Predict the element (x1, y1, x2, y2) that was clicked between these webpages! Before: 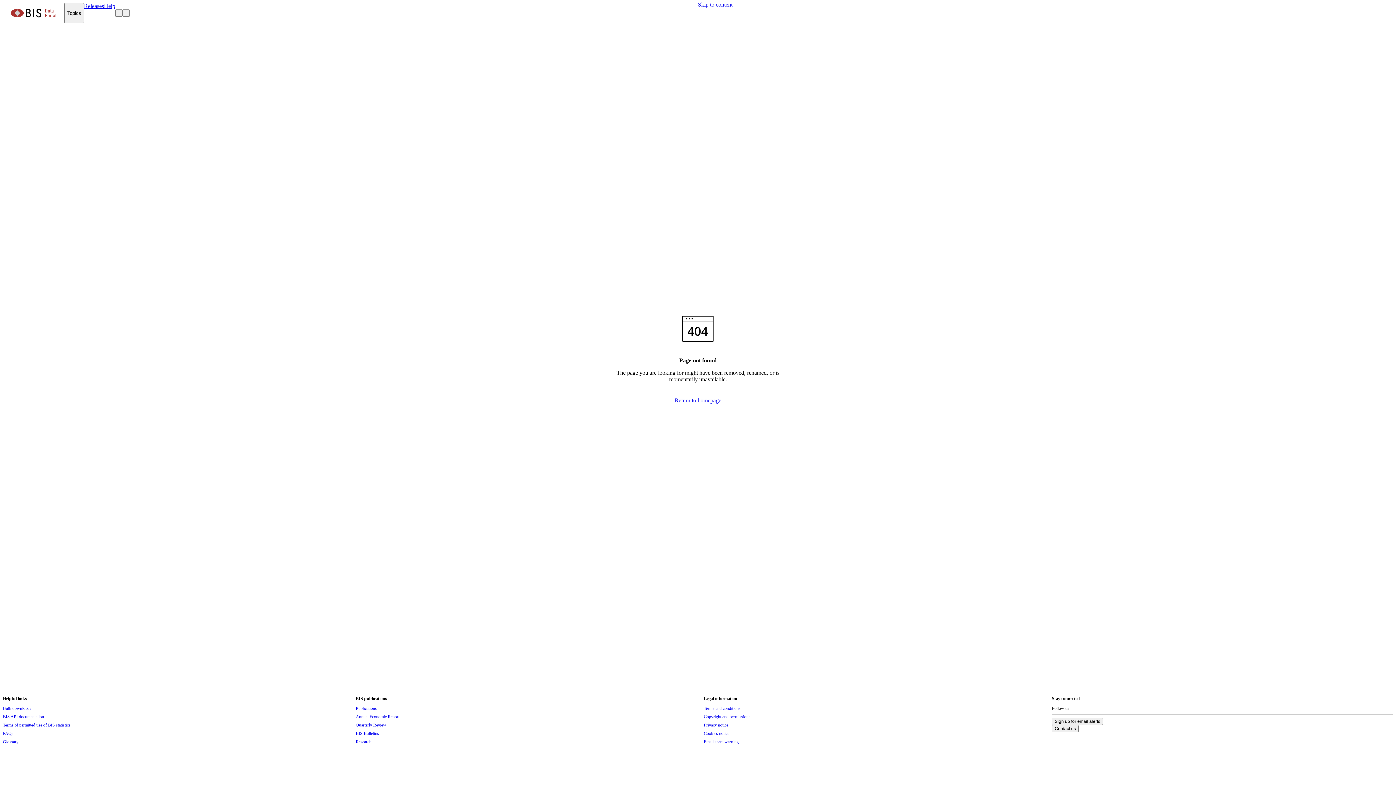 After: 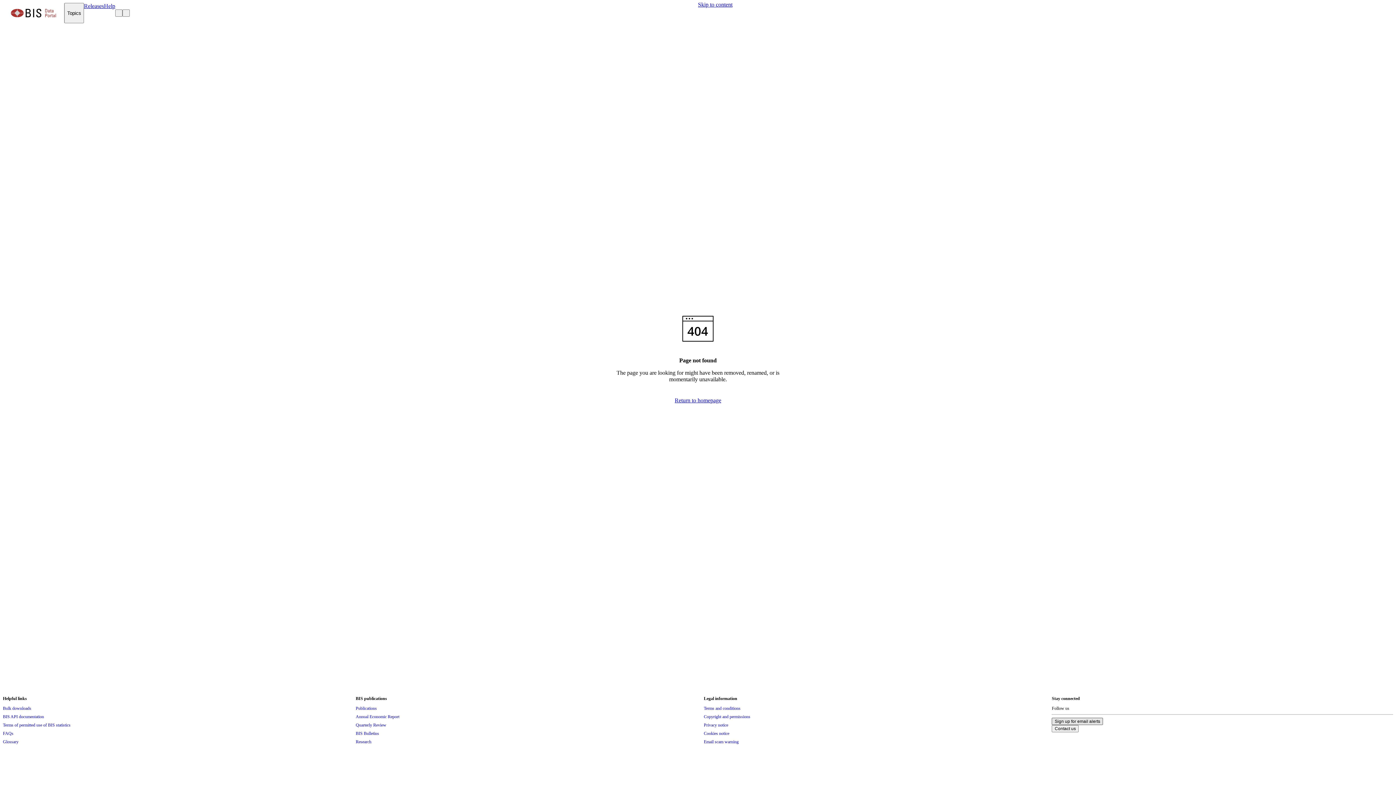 Action: label: Sign up for email alerts bbox: (1052, 719, 1103, 724)